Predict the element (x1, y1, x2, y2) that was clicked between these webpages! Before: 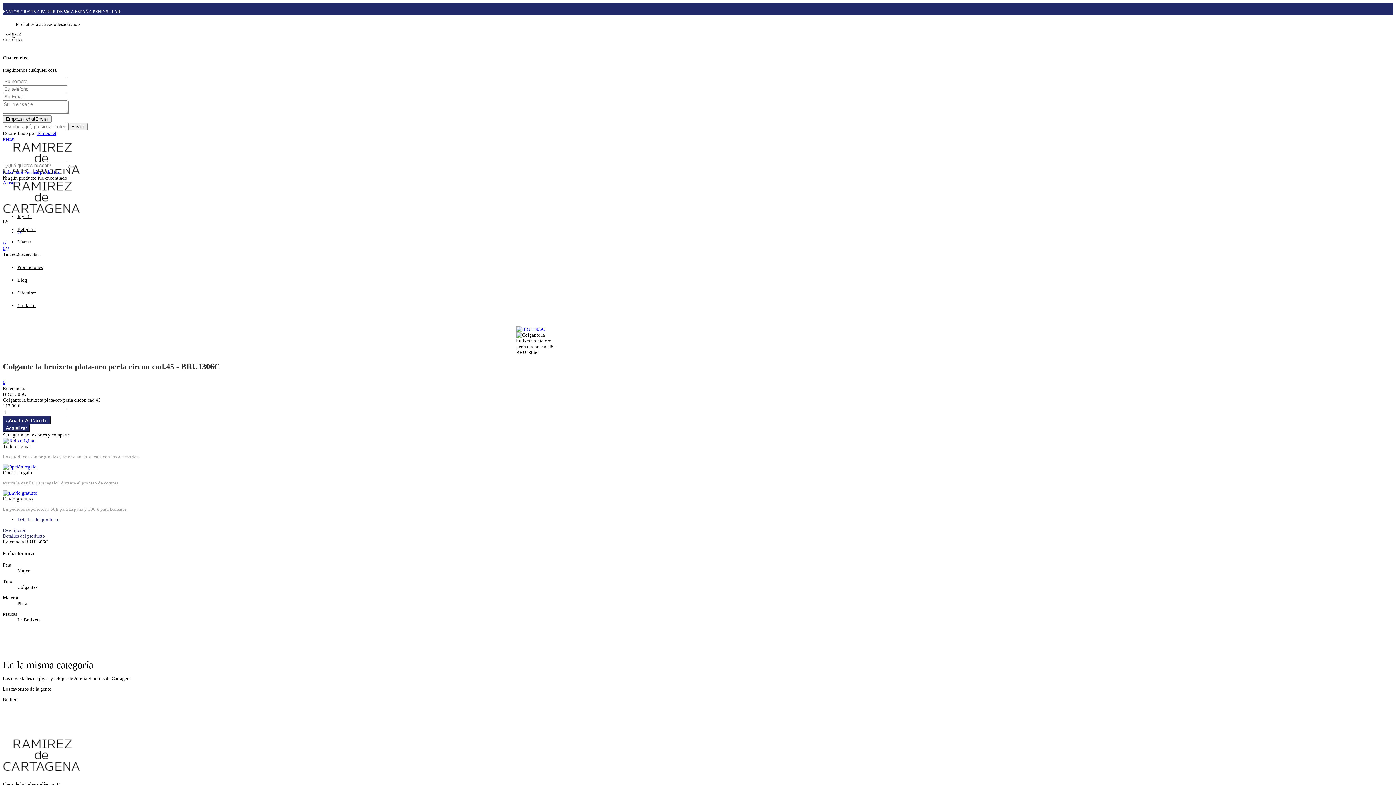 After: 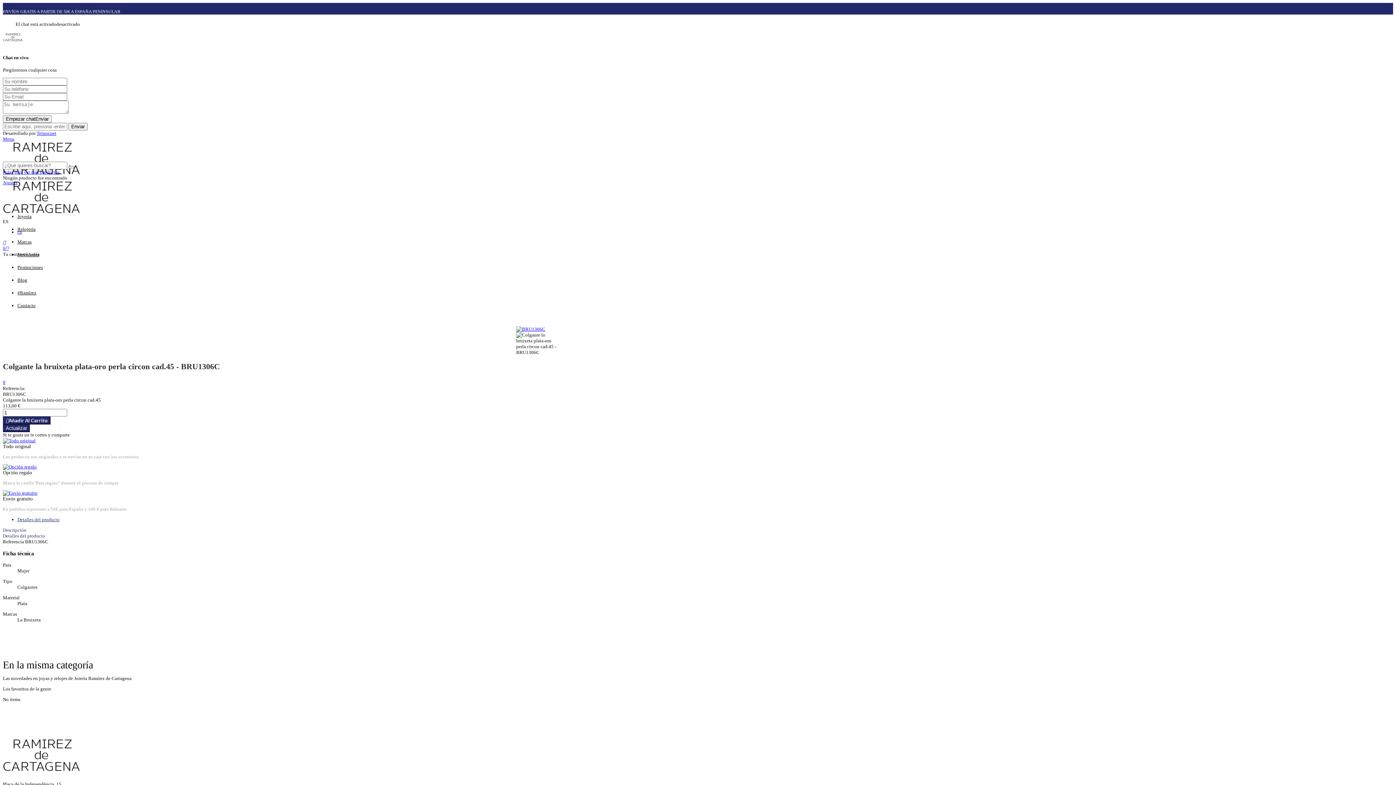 Action: bbox: (68, 122, 87, 130) label: Enviar